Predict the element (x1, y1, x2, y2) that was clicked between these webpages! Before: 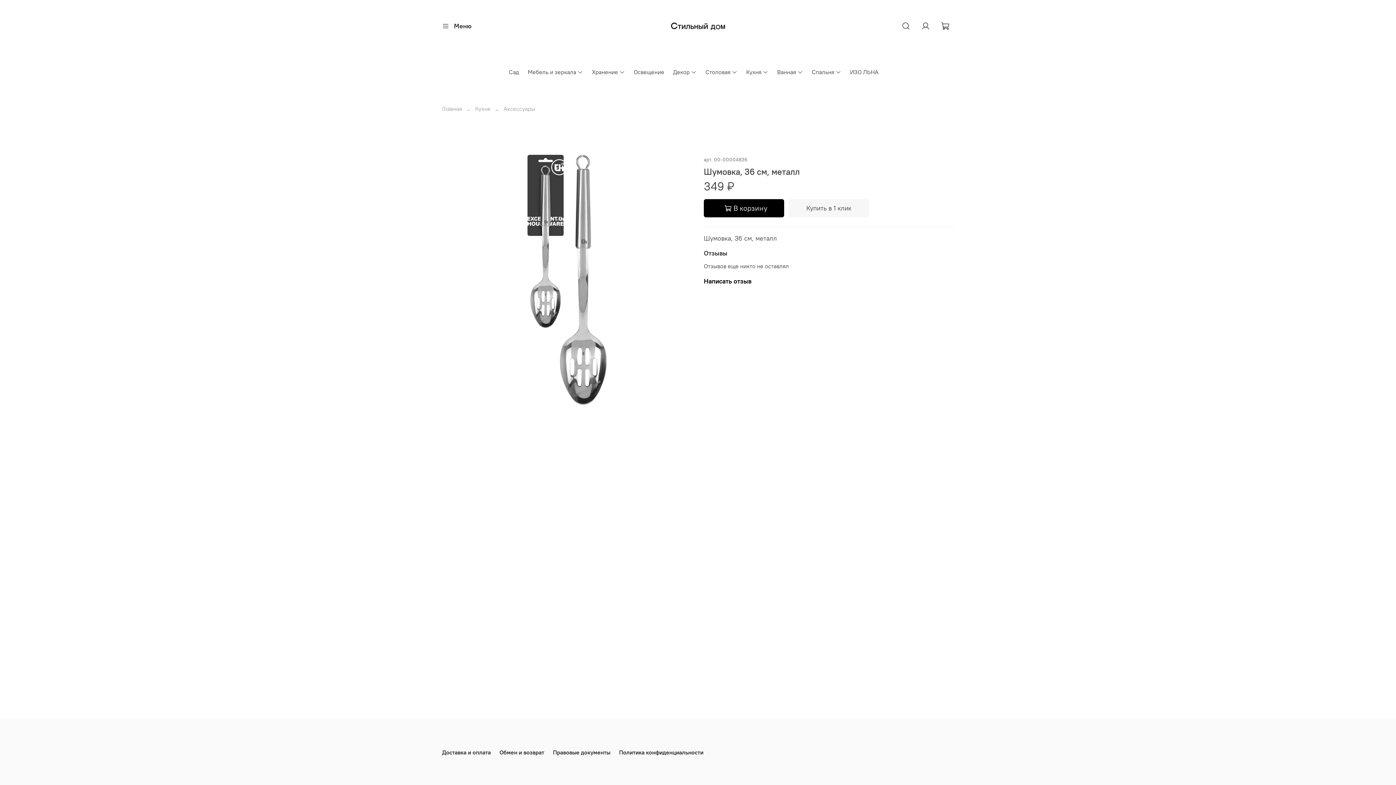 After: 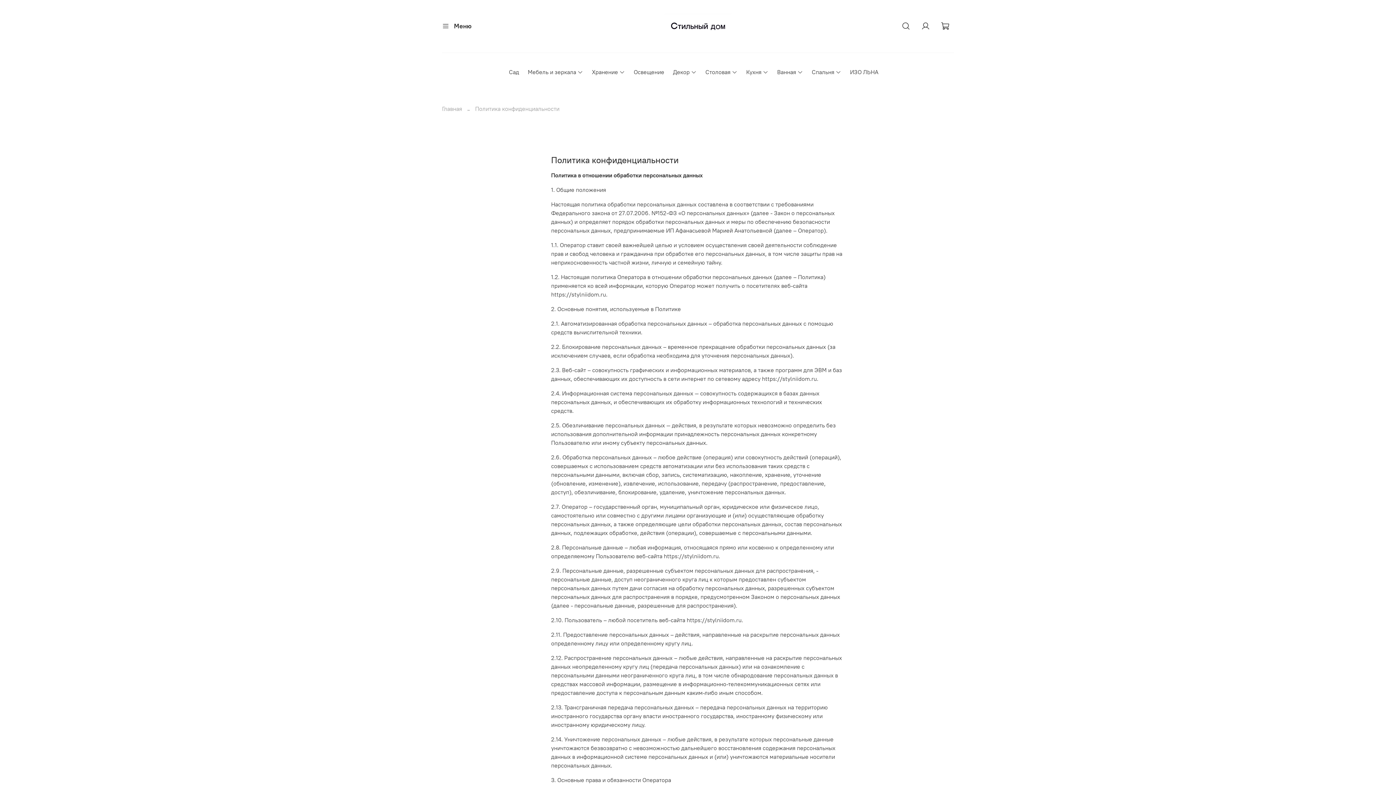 Action: bbox: (619, 749, 703, 756) label: Политика конфиденциальности